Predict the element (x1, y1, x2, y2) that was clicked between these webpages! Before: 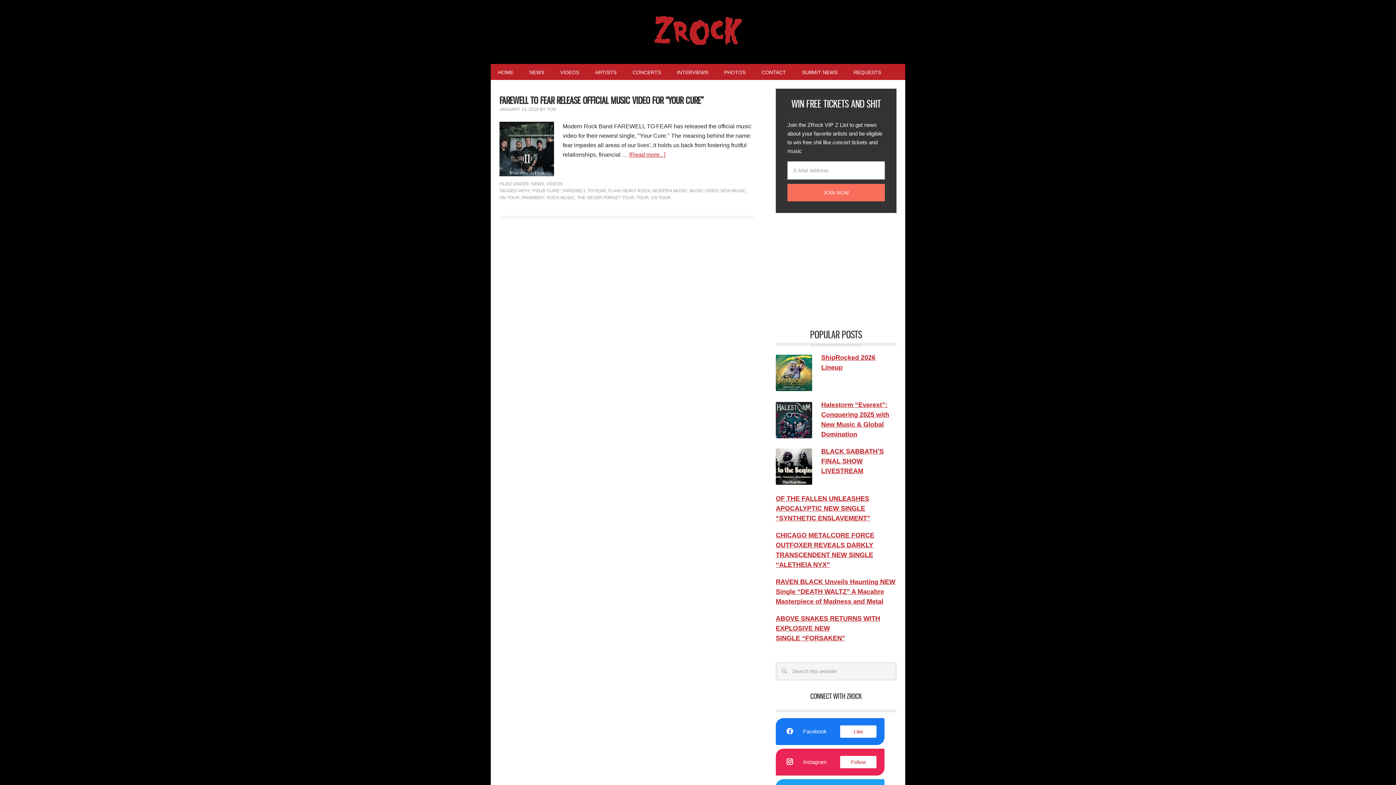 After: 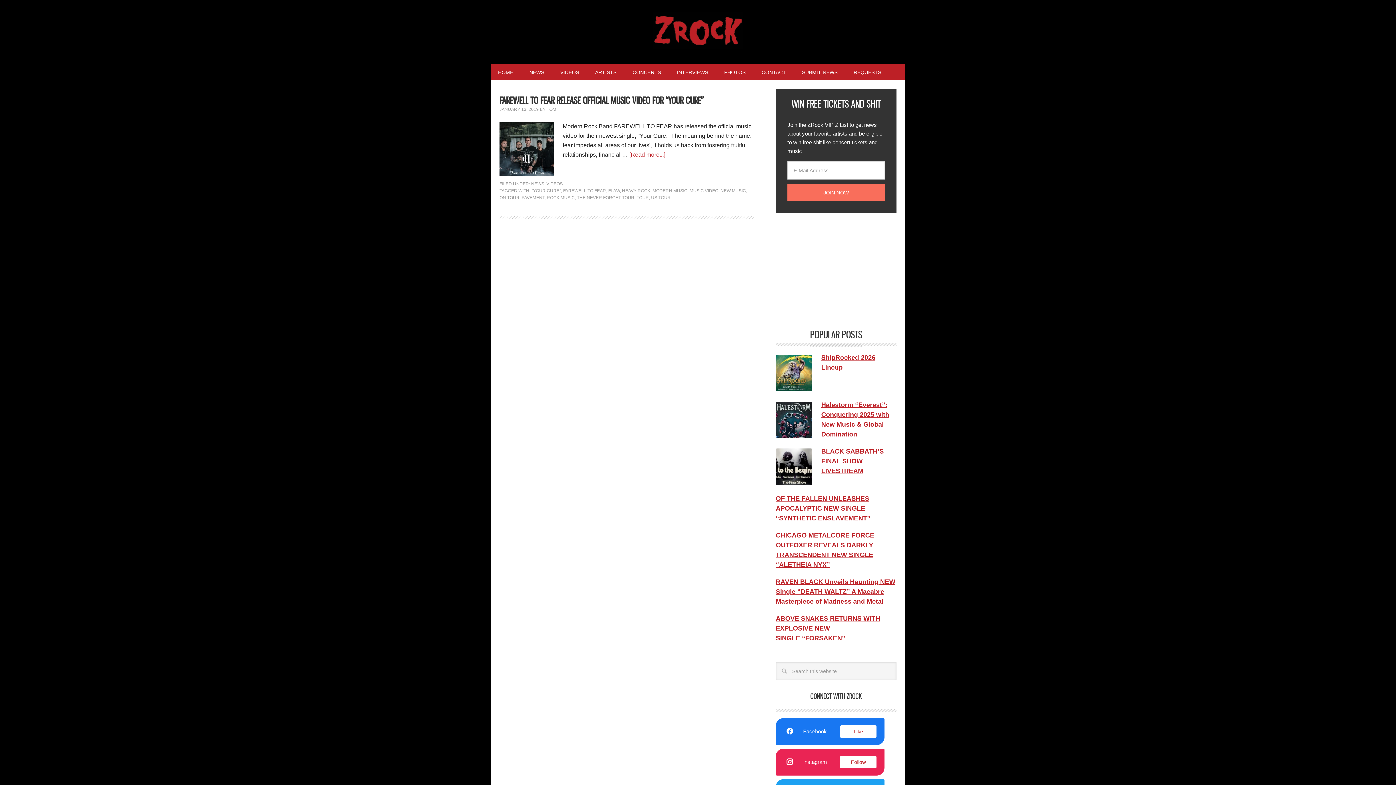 Action: bbox: (563, 188, 606, 193) label: FAREWELL TO FEAR